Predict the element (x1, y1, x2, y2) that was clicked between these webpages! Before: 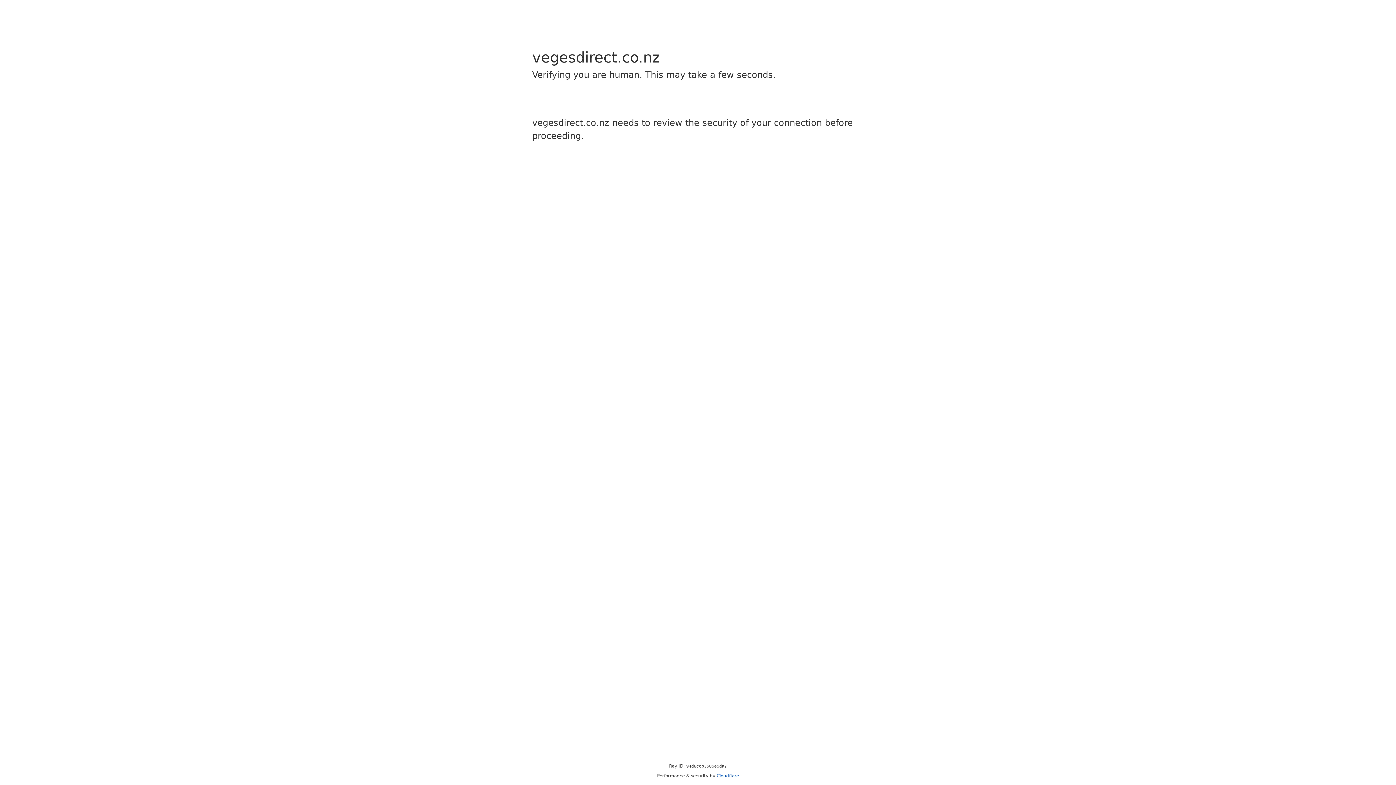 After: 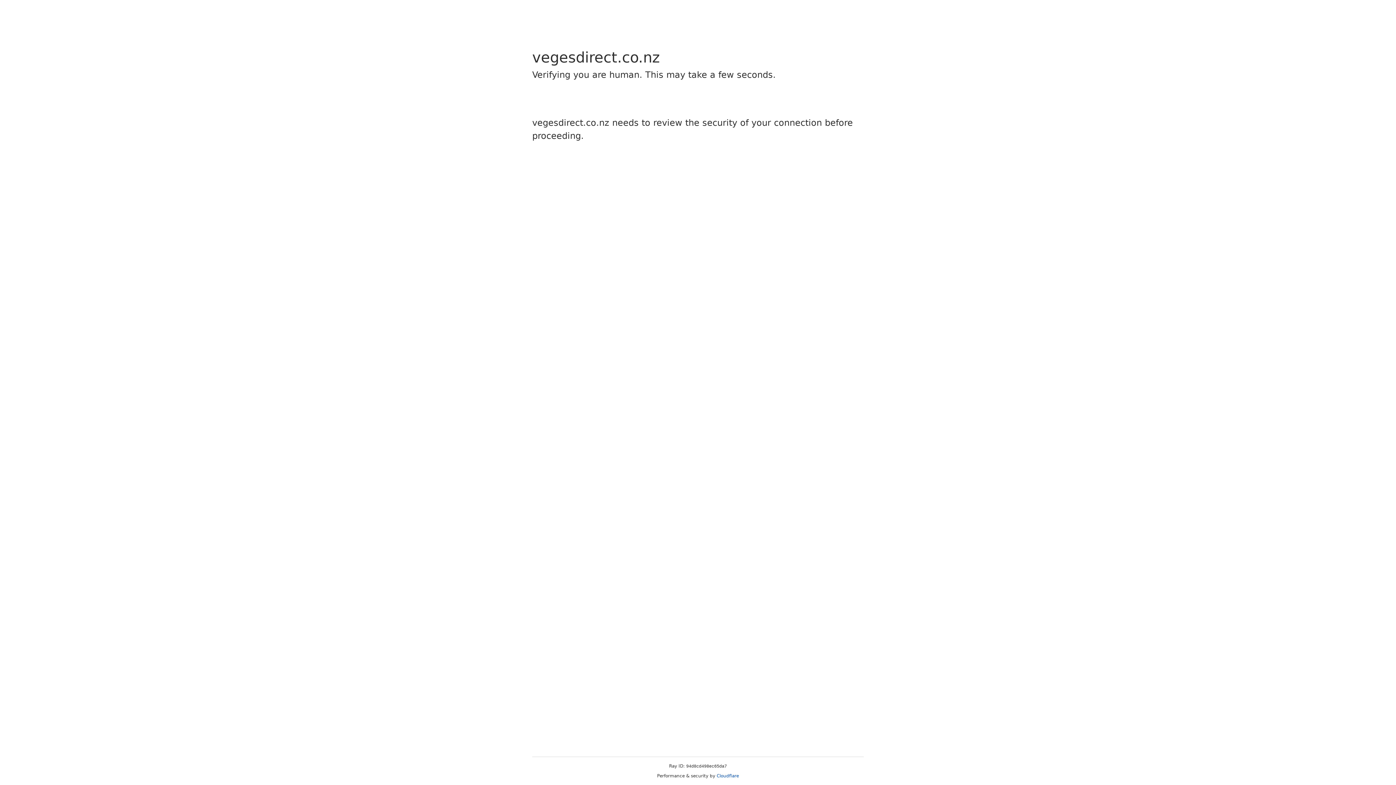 Action: bbox: (716, 773, 739, 778) label: Cloudflare